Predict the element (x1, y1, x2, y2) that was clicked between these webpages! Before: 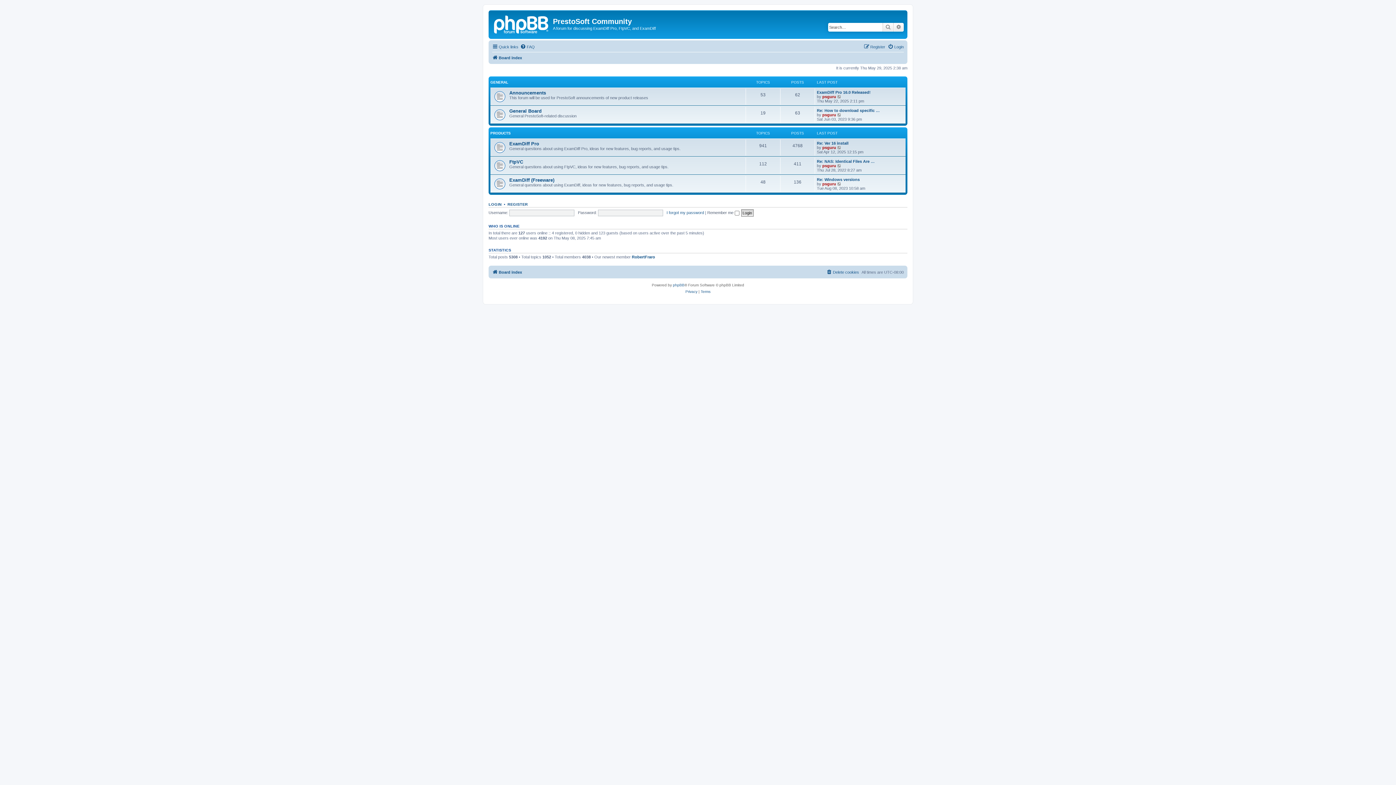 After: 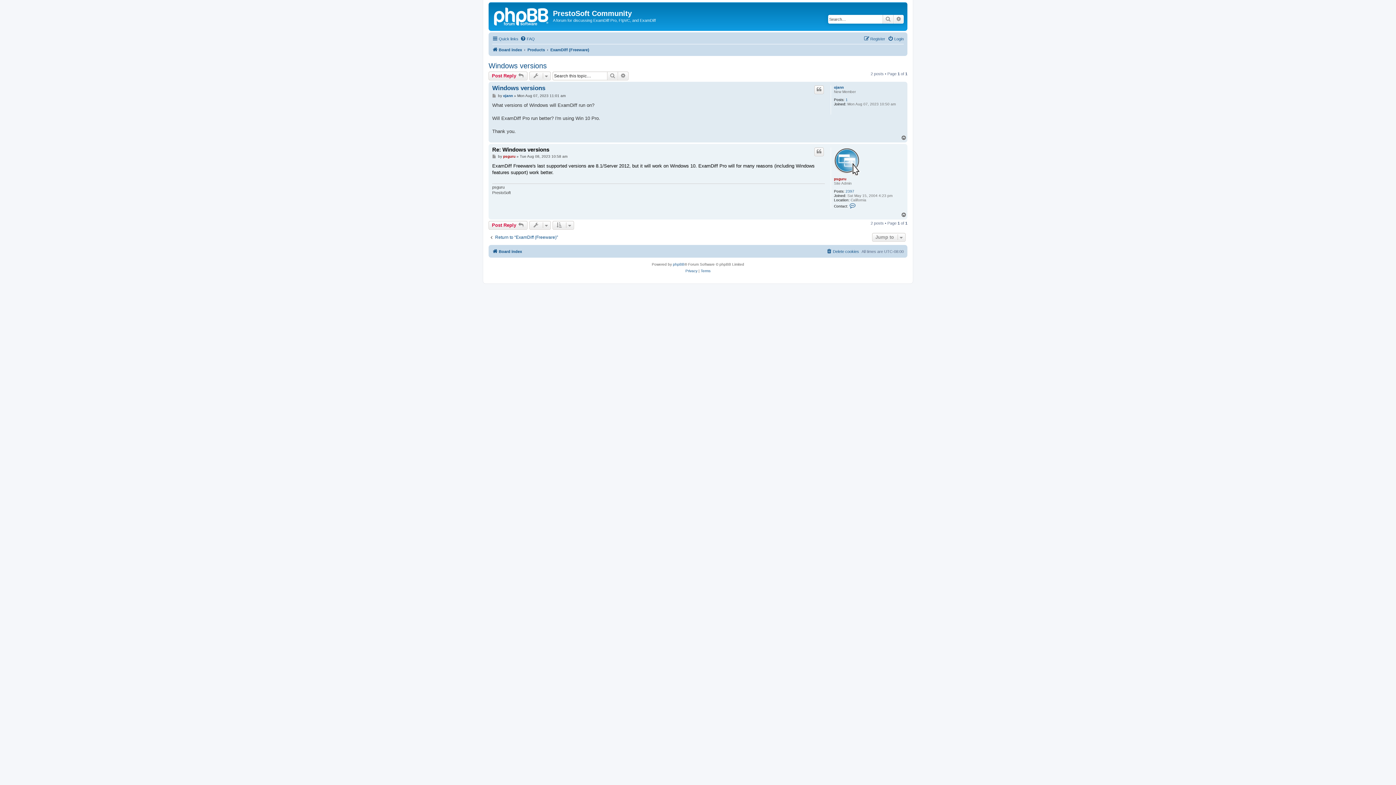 Action: bbox: (817, 177, 860, 181) label: Re: Windows versions